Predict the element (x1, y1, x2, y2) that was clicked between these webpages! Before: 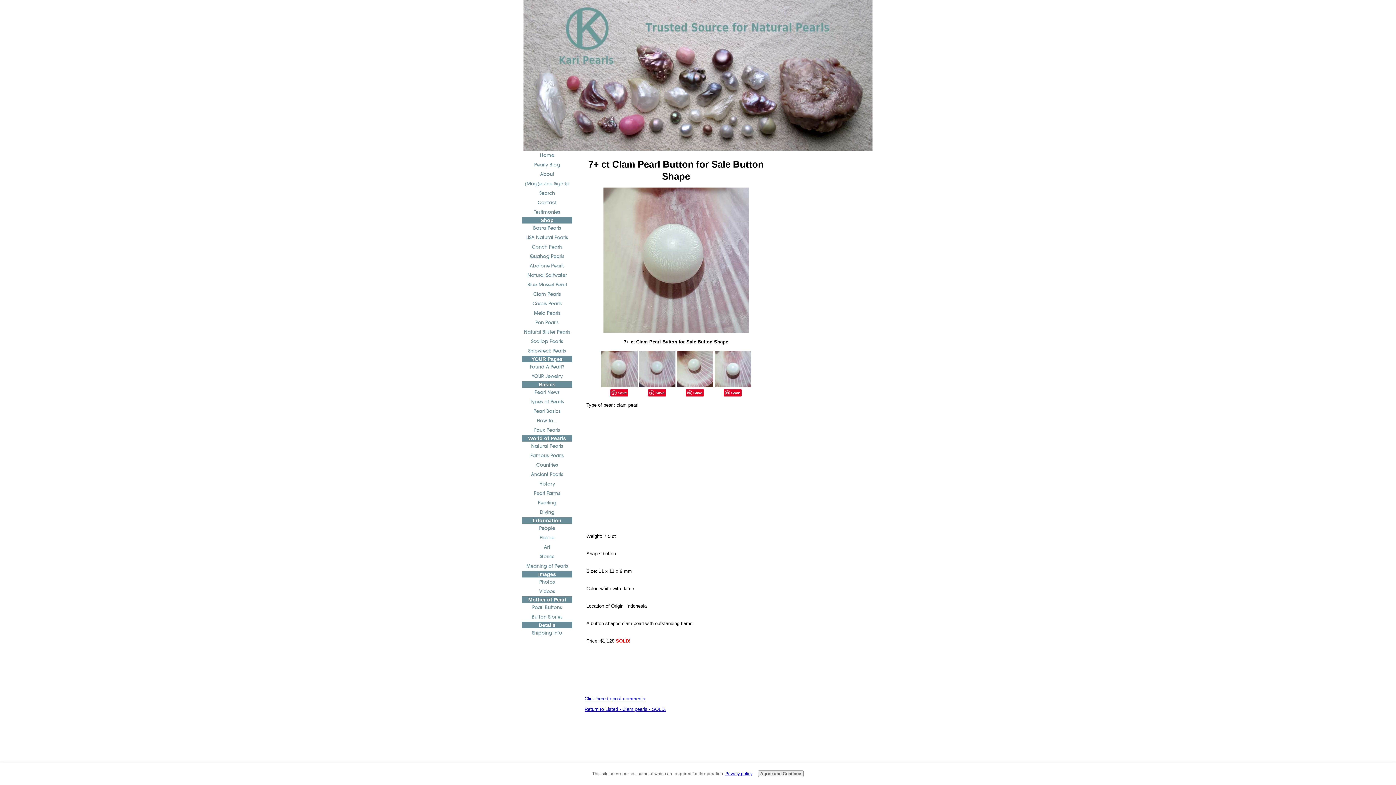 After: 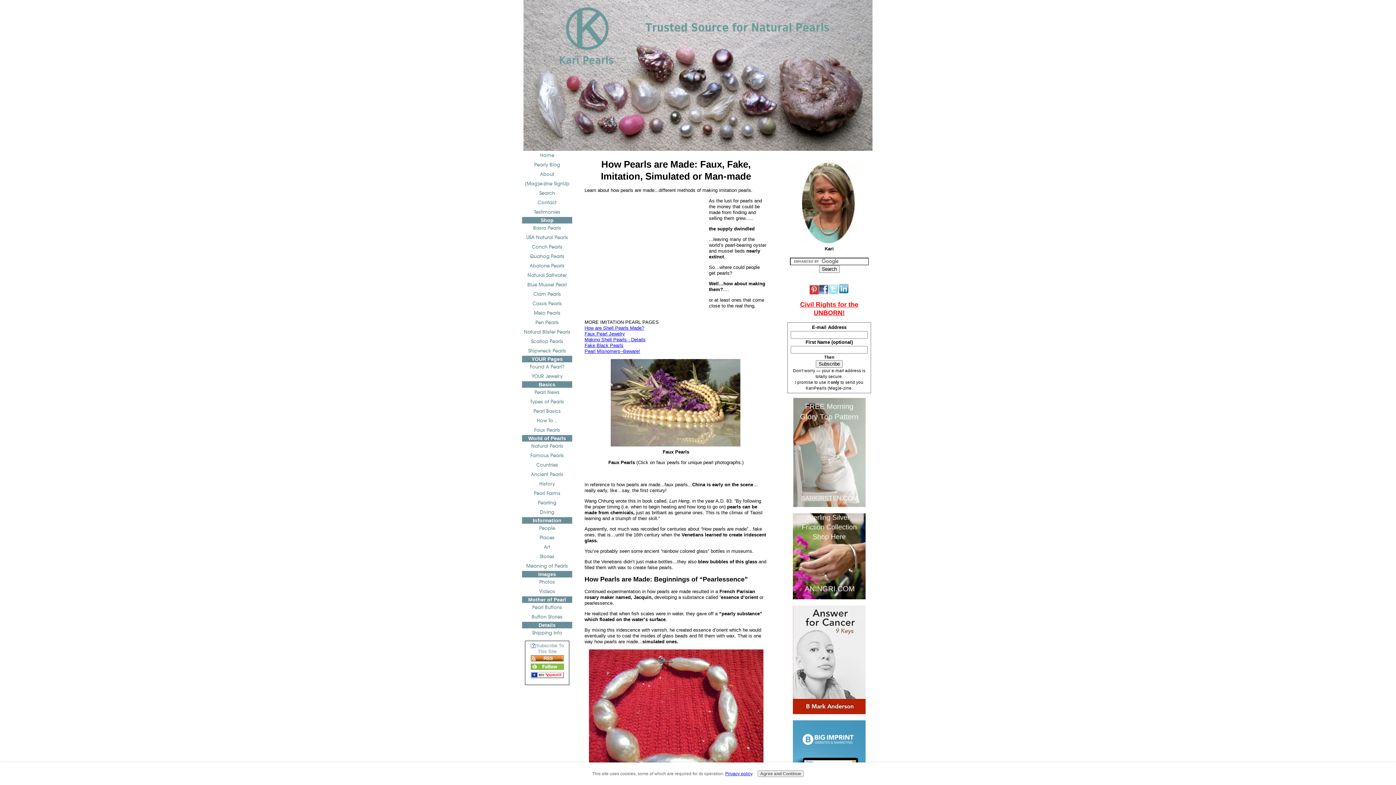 Action: label: Faux Pearls bbox: (522, 425, 572, 435)